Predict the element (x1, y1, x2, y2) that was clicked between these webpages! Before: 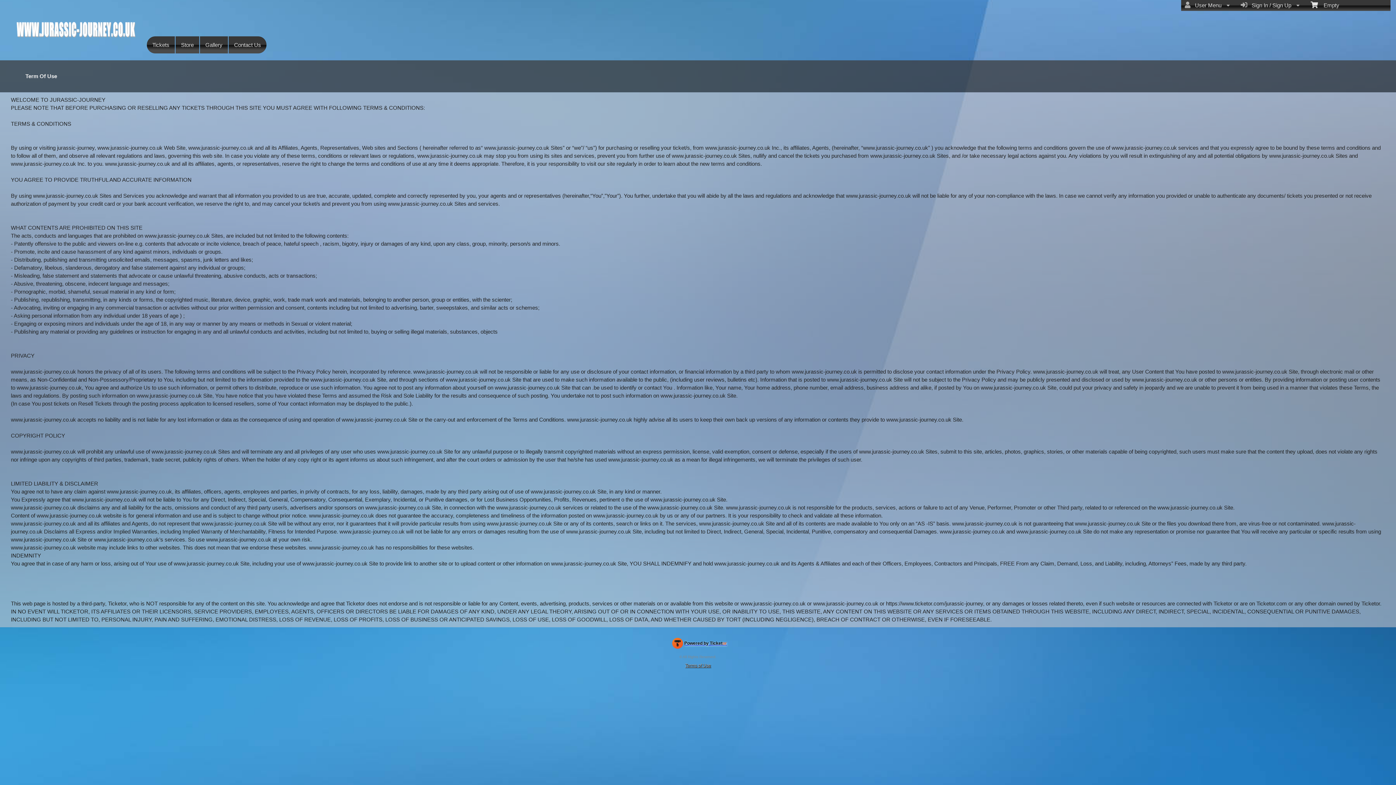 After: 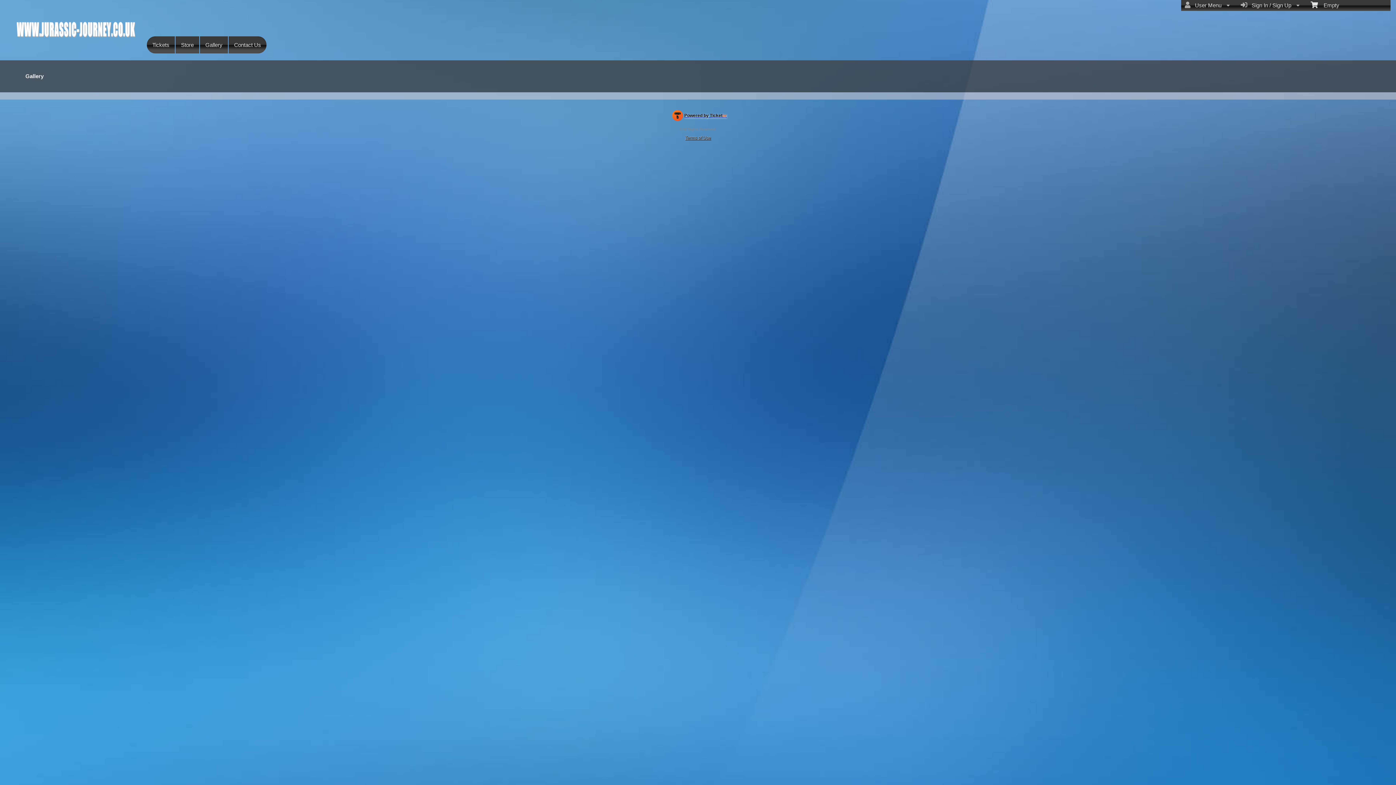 Action: label: Gallery bbox: (200, 36, 228, 53)